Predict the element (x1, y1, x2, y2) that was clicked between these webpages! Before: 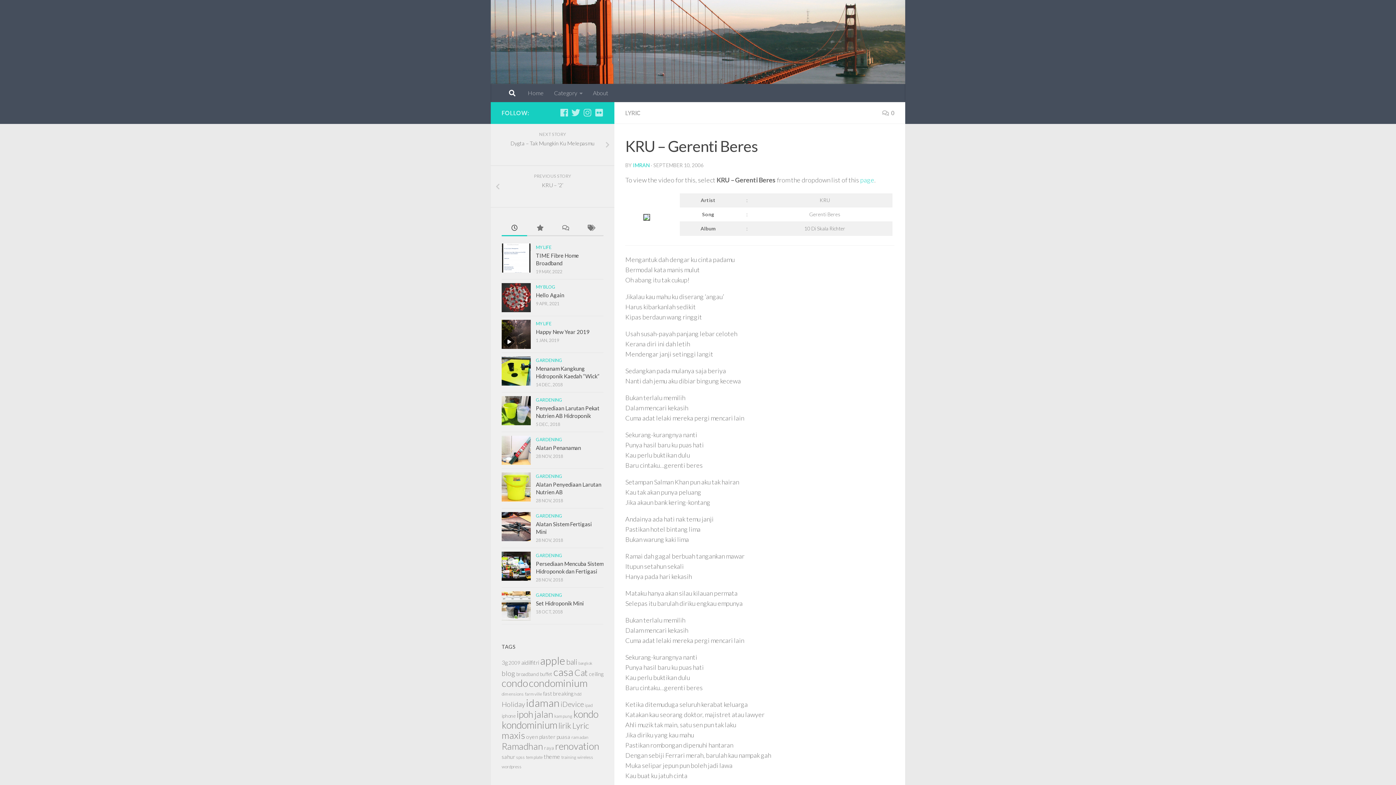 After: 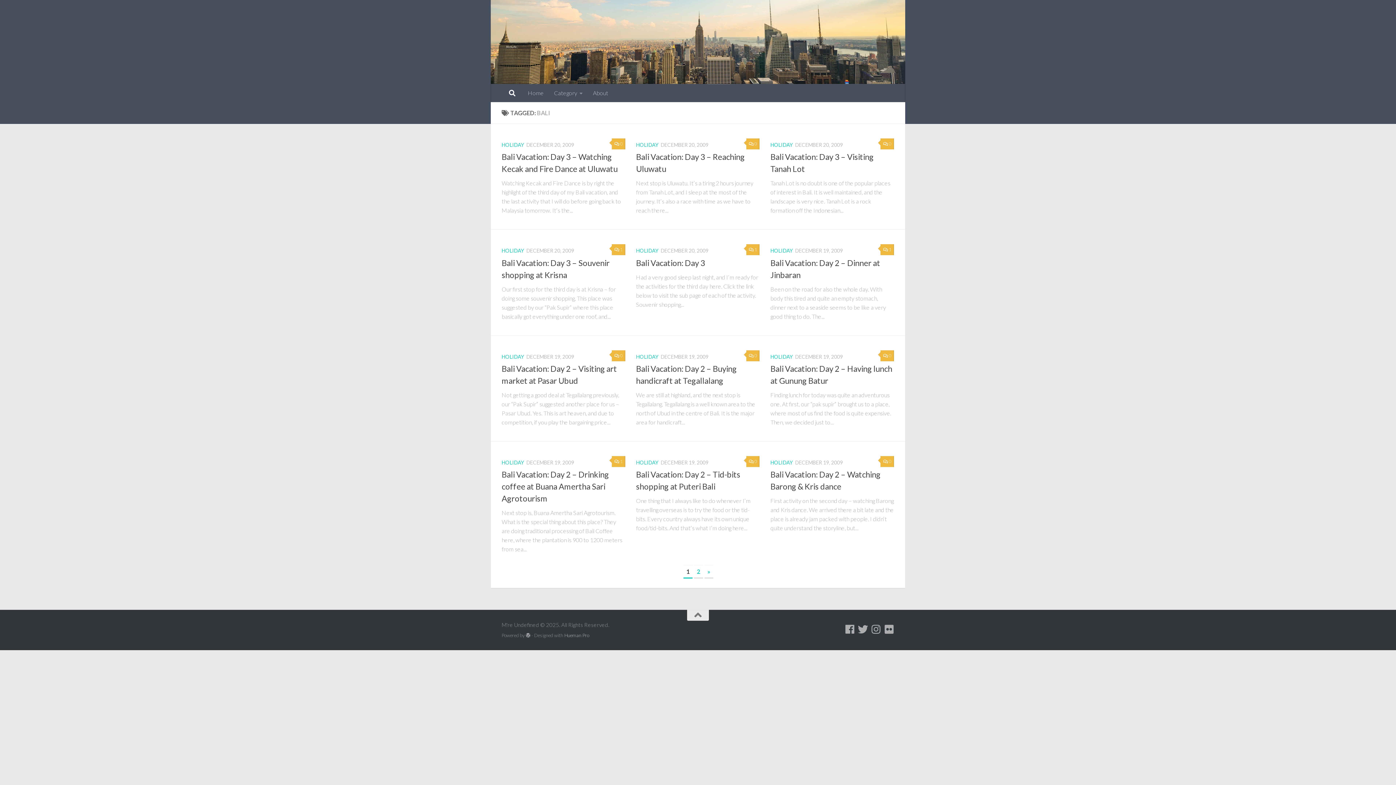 Action: bbox: (566, 657, 577, 666) label: bali (15 items)